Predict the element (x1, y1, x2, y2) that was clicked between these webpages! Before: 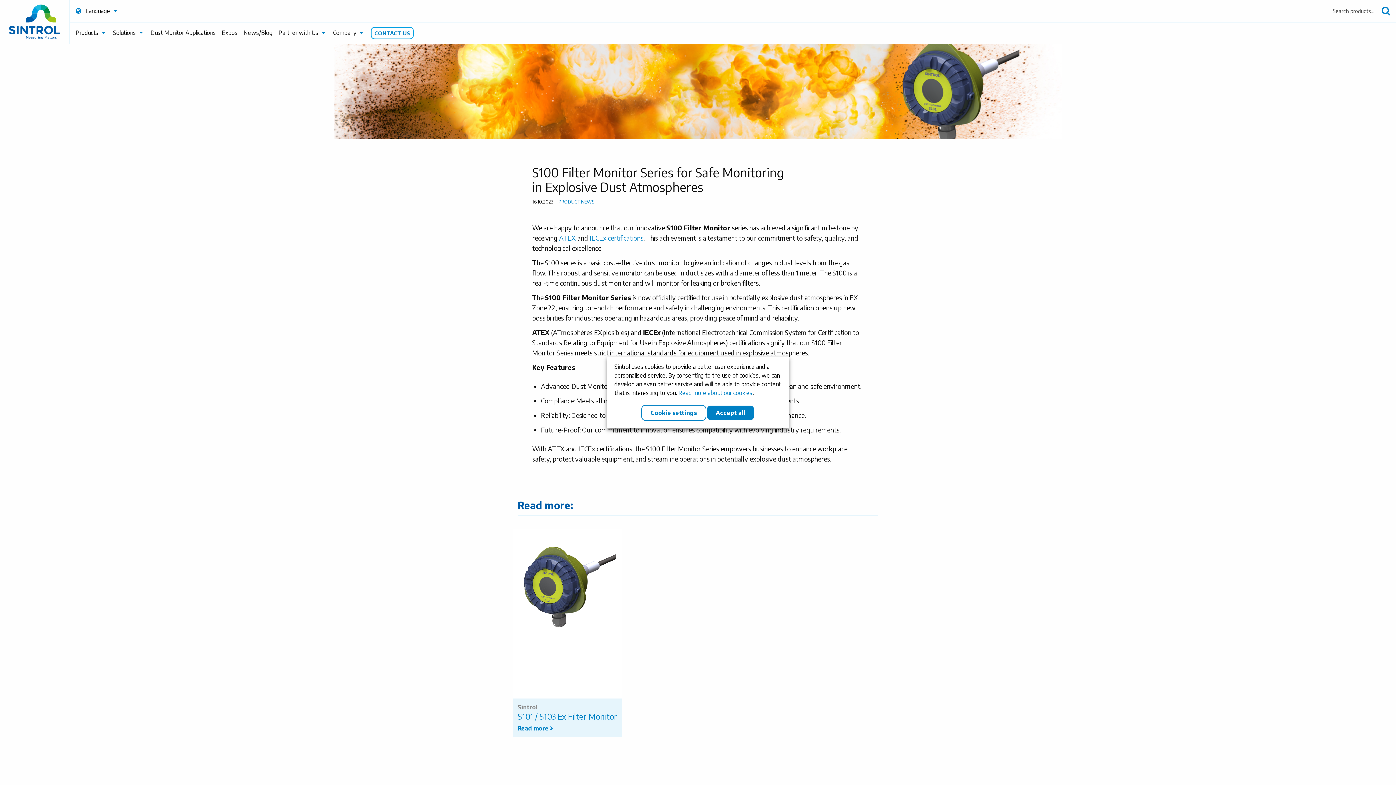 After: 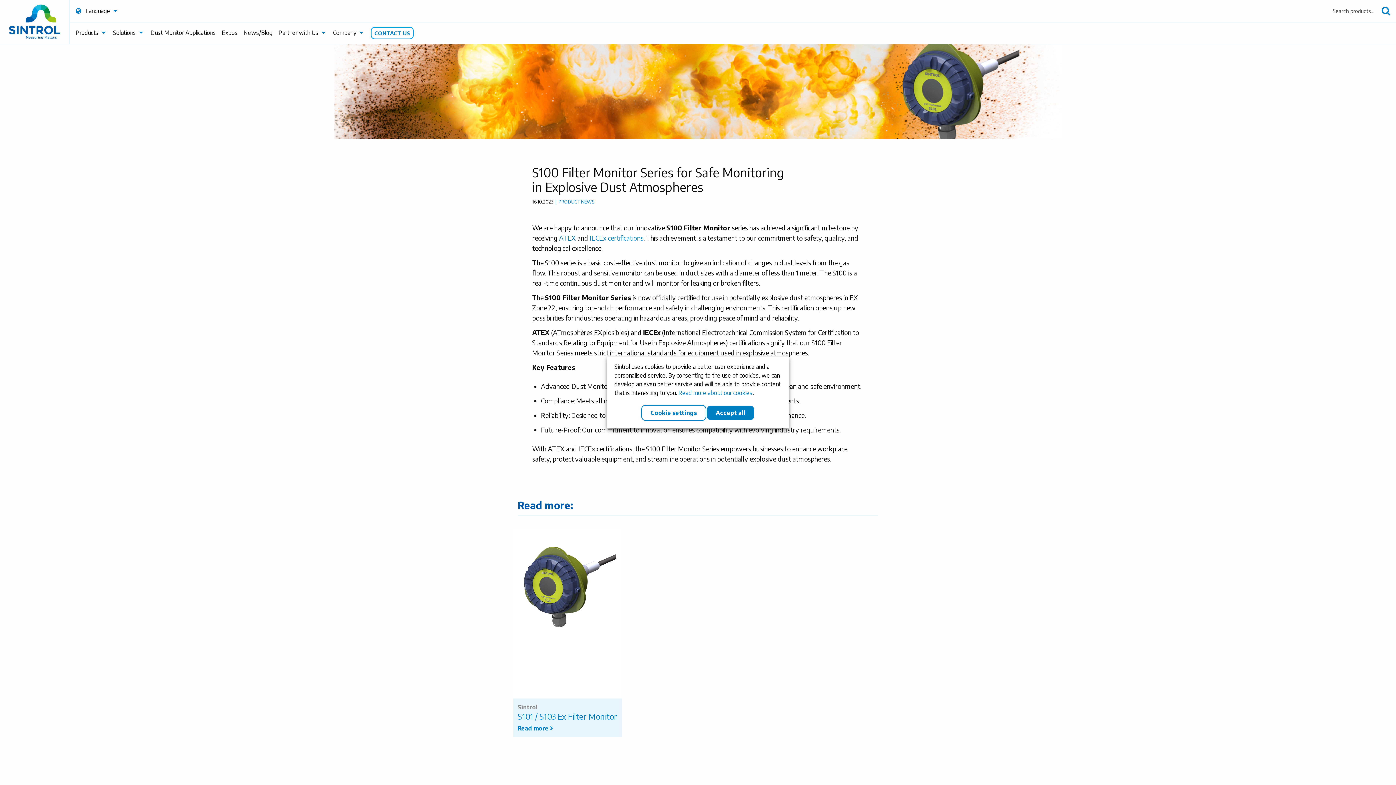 Action: label: ATEX bbox: (559, 233, 576, 242)